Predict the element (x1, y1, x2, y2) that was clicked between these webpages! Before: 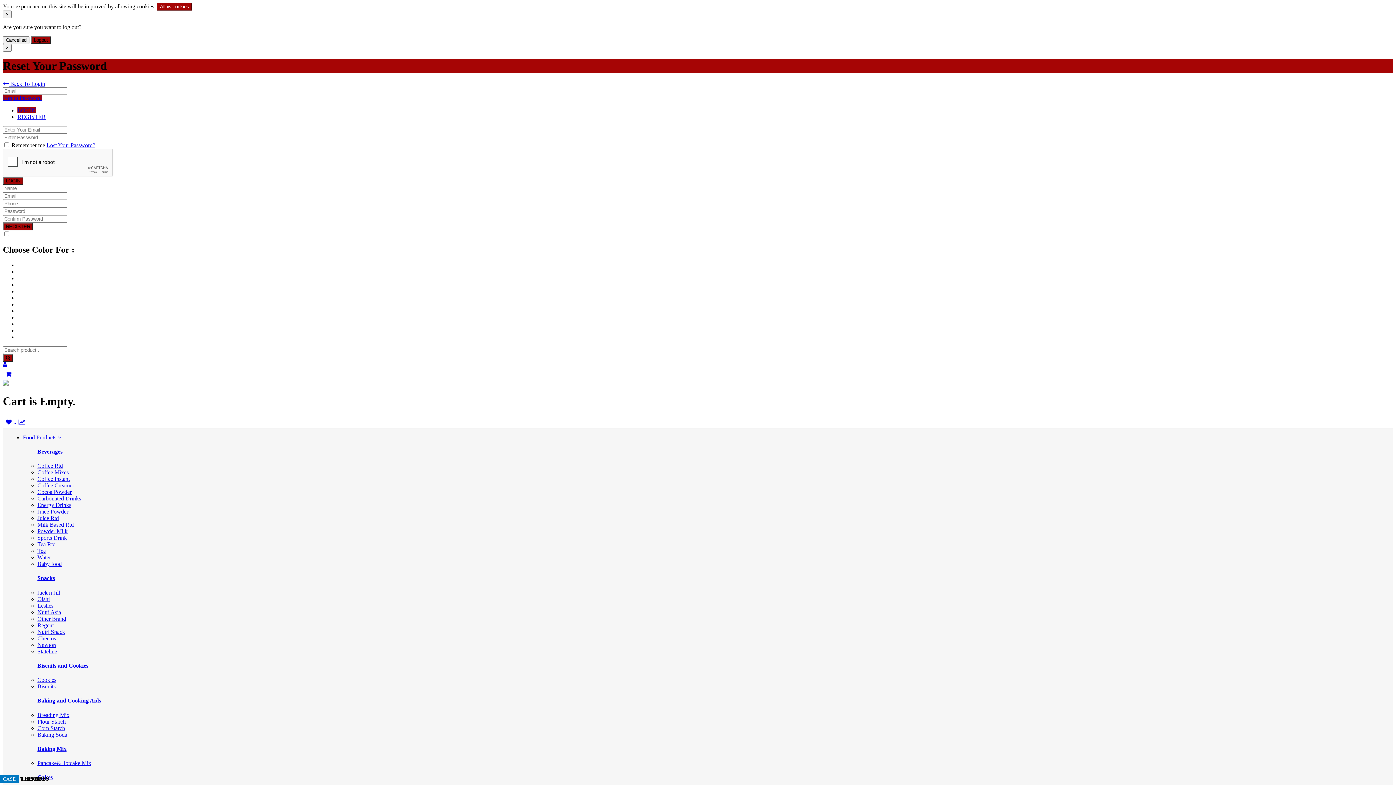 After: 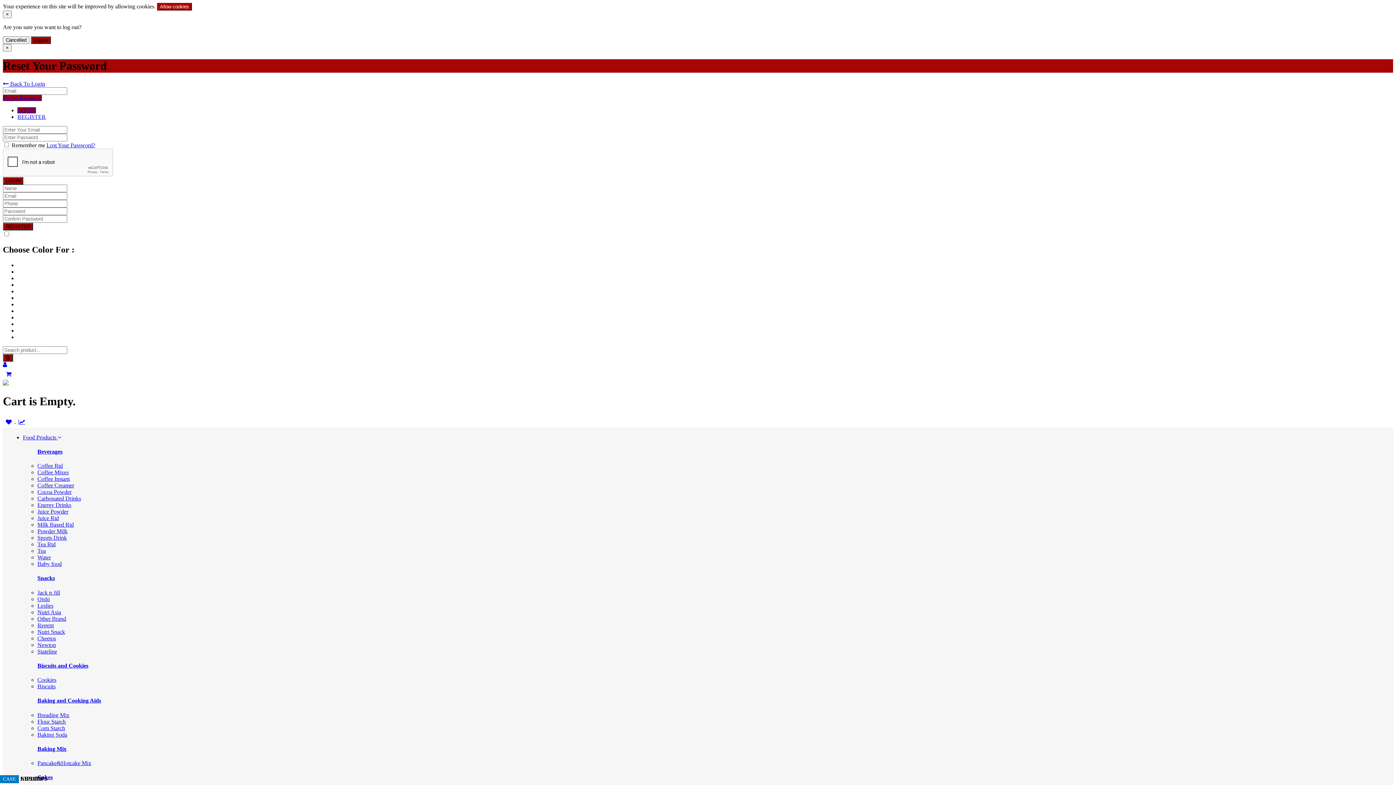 Action: bbox: (37, 528, 67, 534) label: Powder Milk